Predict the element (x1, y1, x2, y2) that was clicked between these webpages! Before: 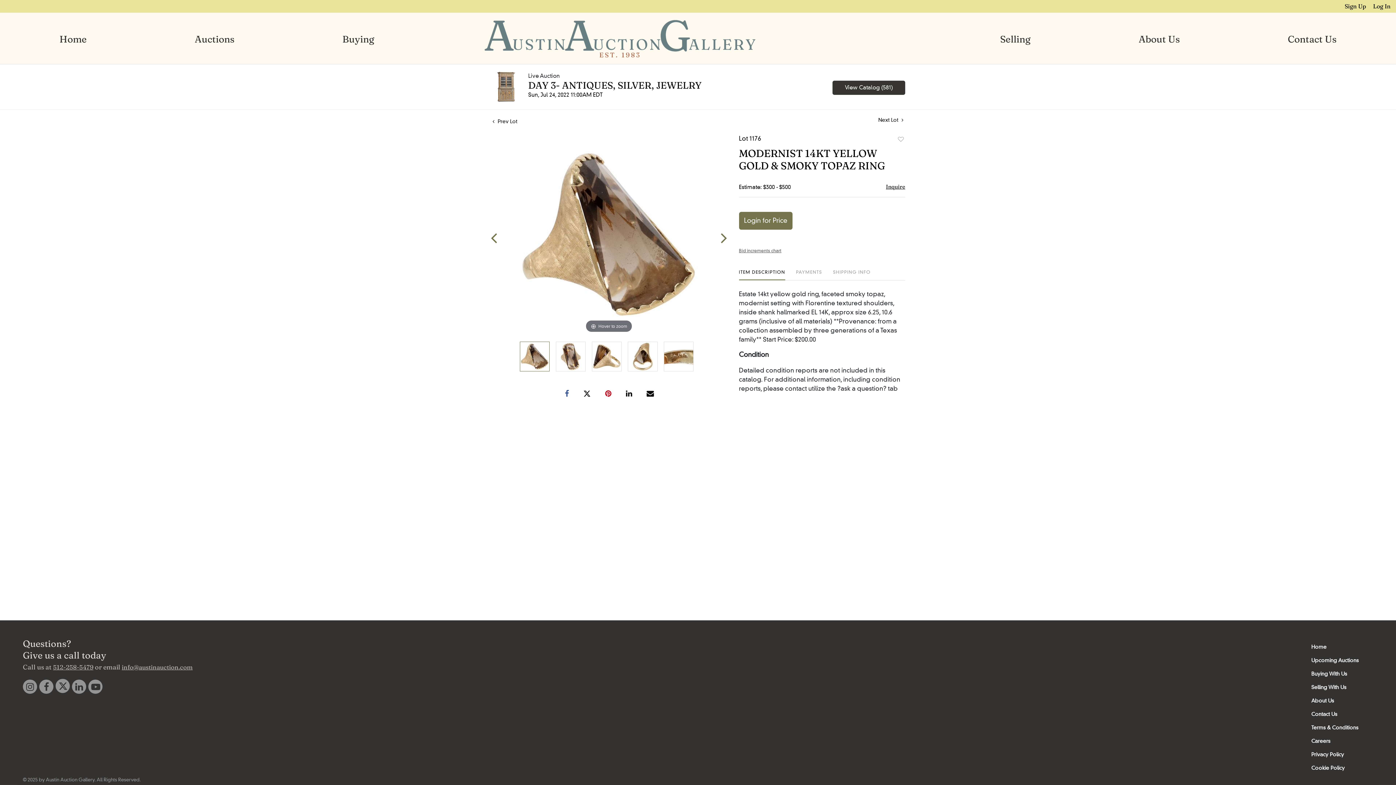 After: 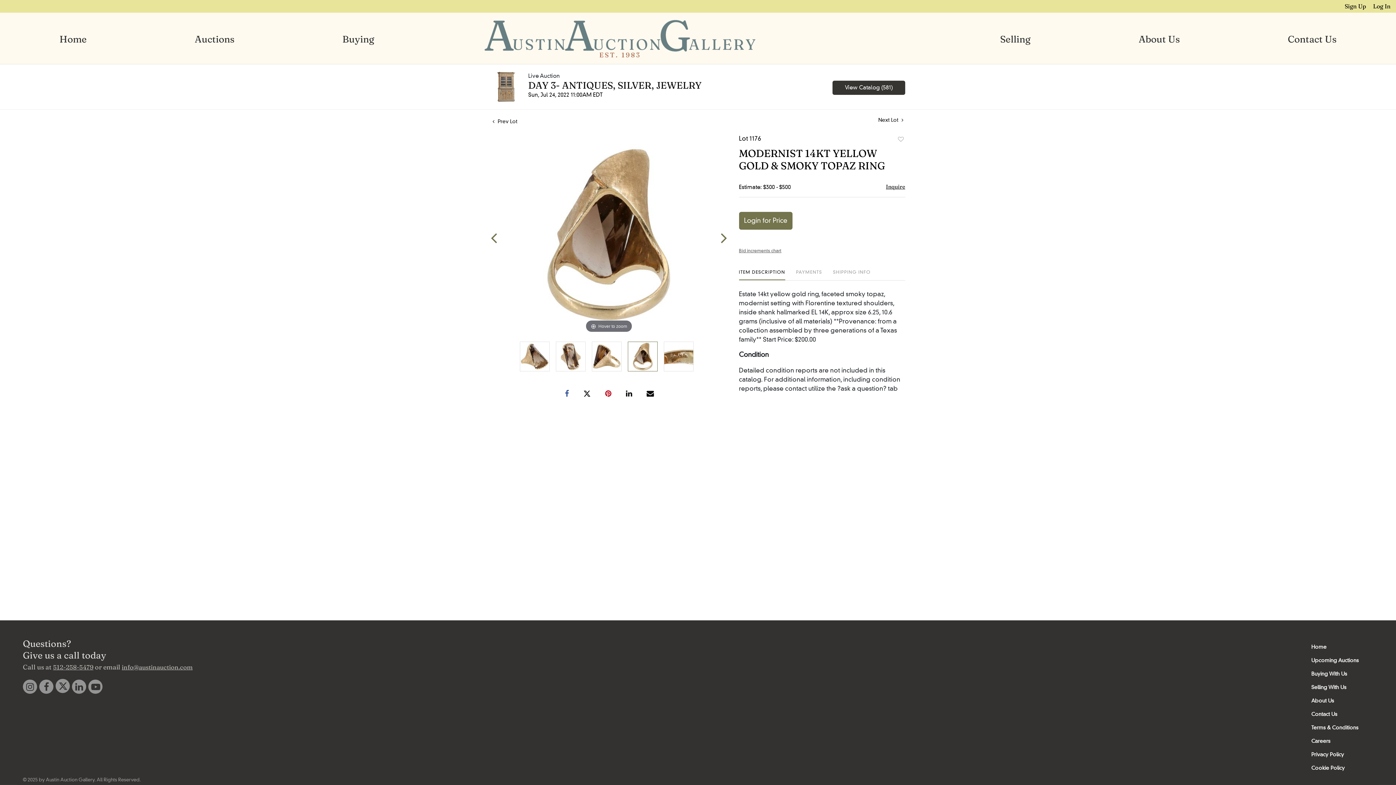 Action: bbox: (628, 342, 657, 371)